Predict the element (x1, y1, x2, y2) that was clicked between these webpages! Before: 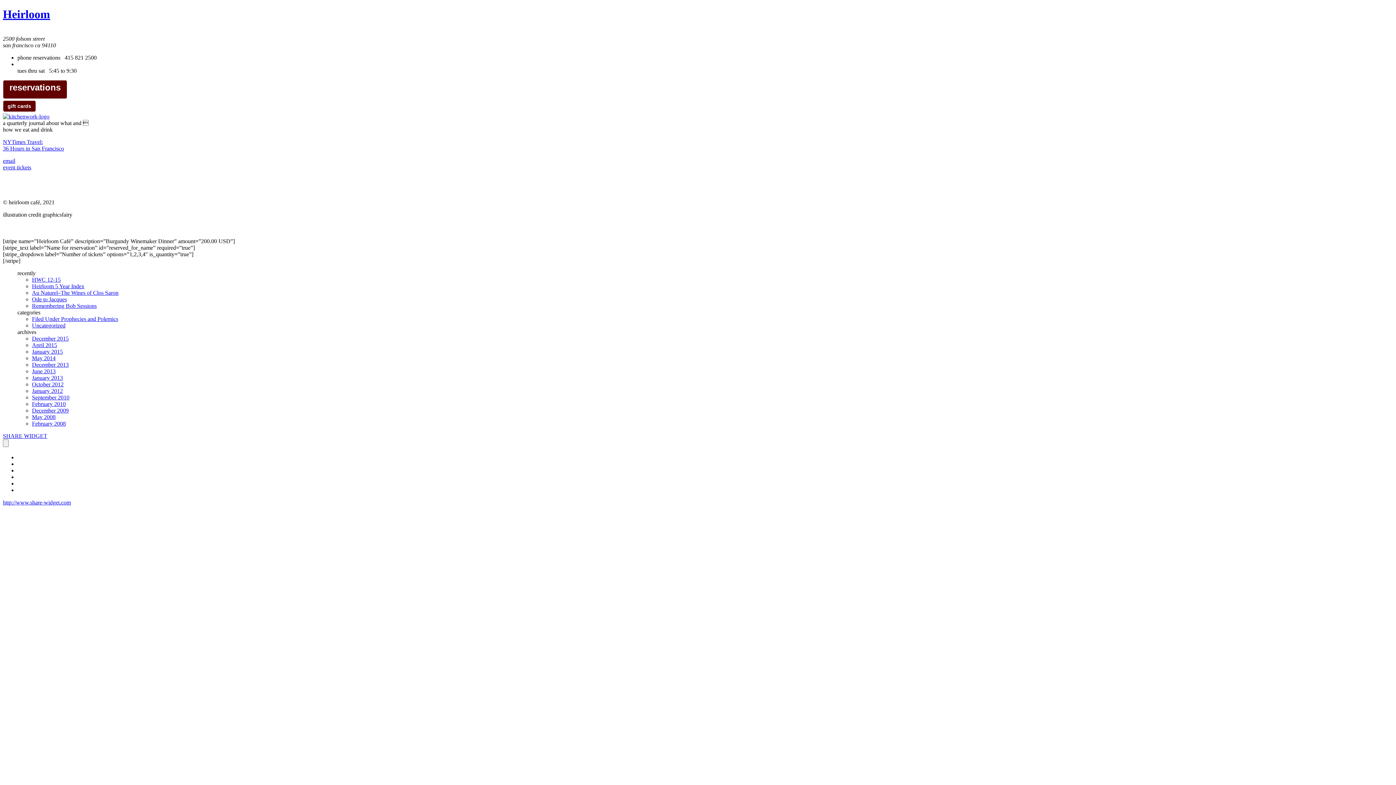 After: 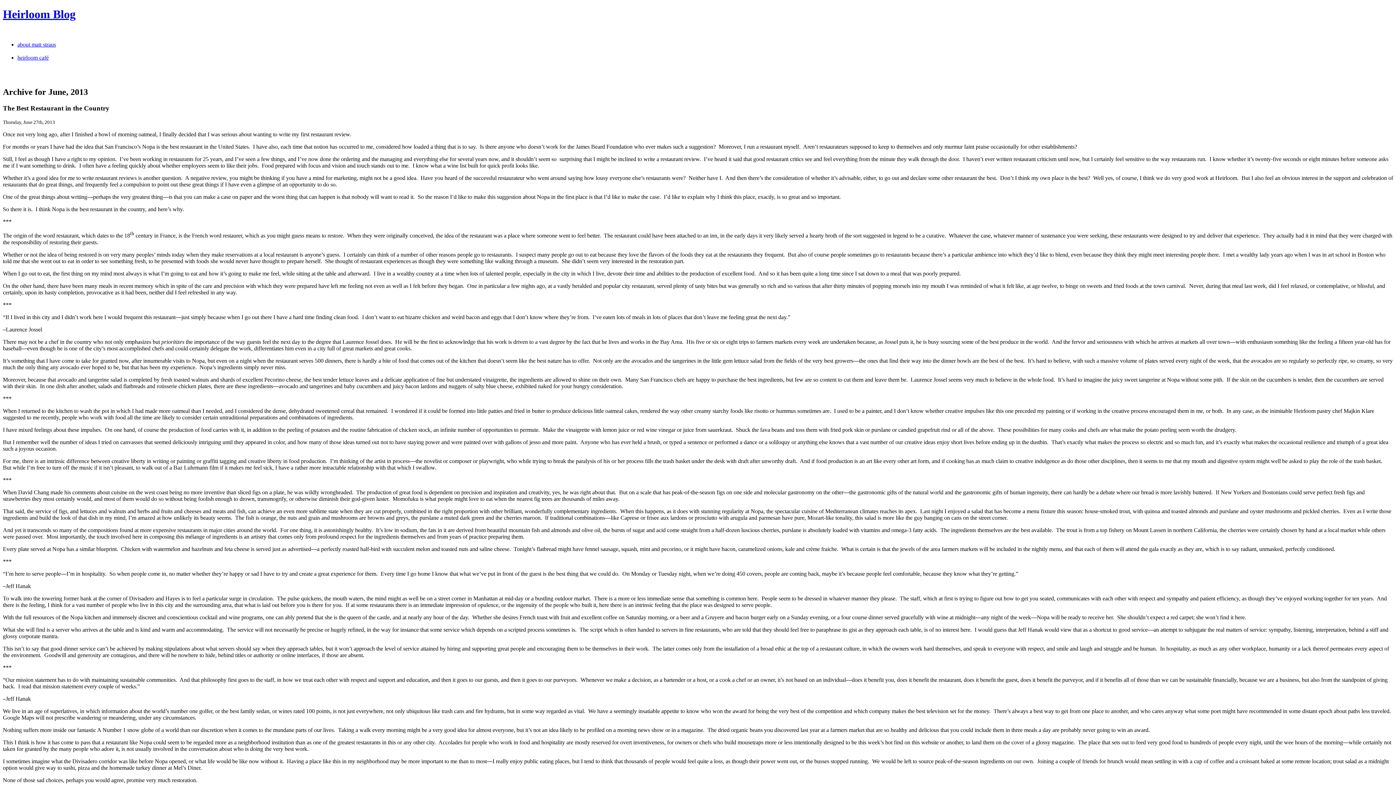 Action: label: June 2013 bbox: (32, 368, 55, 374)